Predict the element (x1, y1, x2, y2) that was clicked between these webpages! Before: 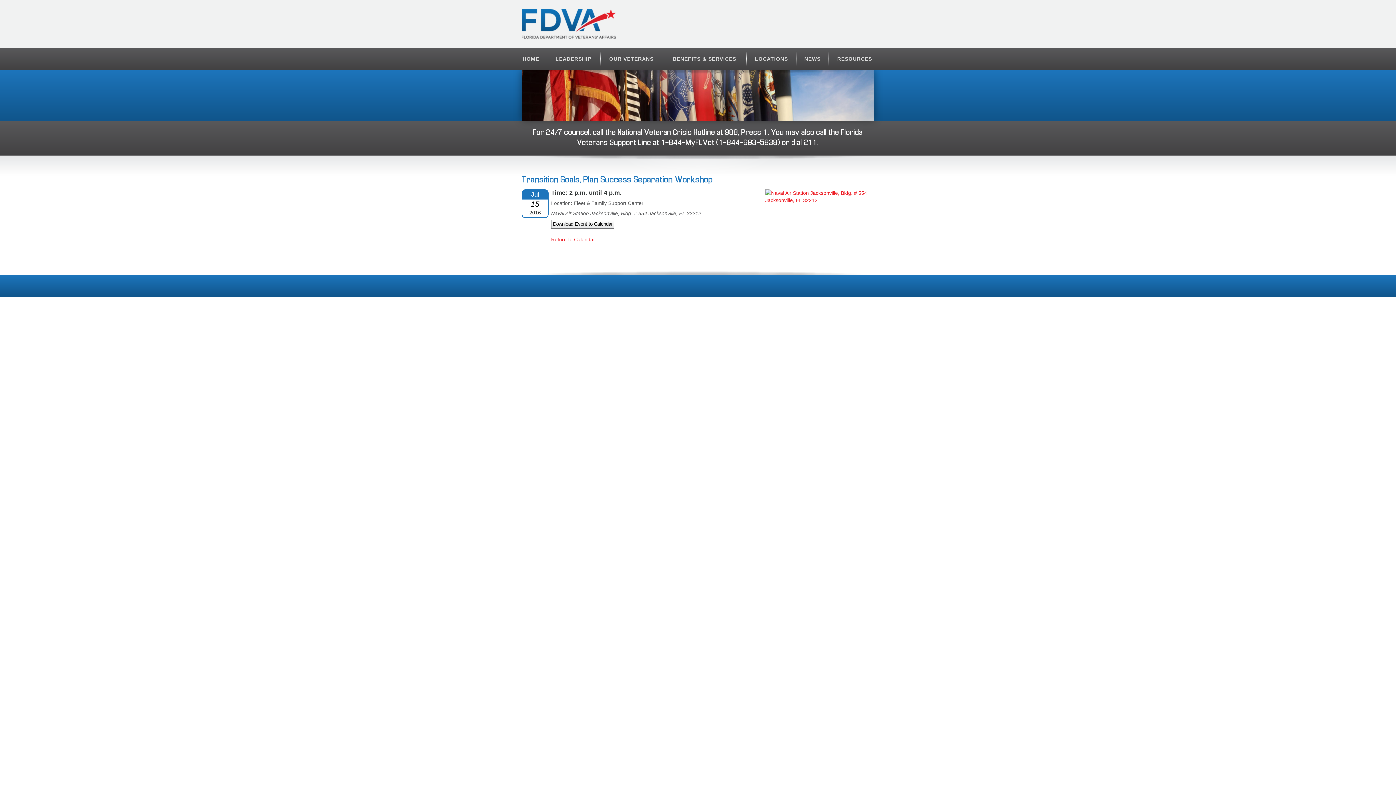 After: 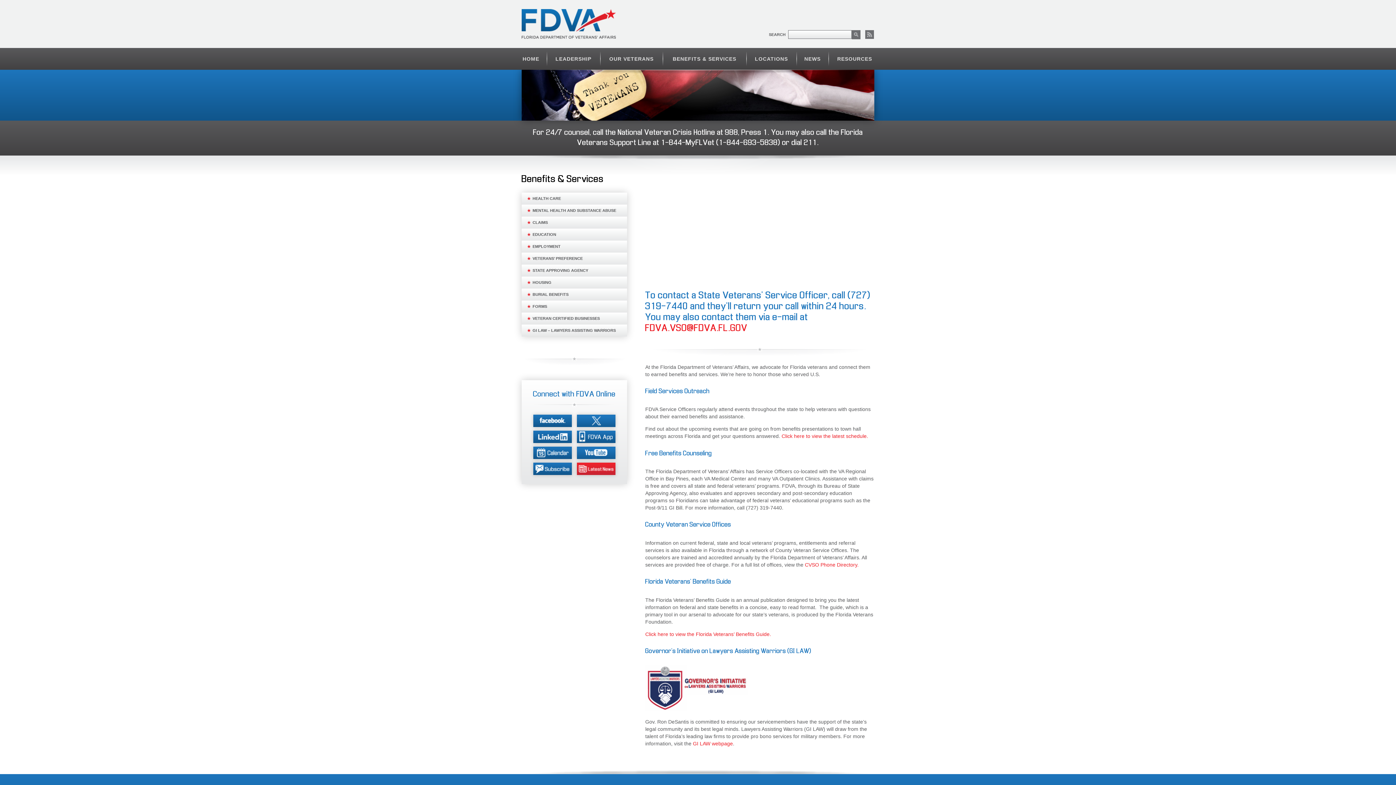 Action: bbox: (662, 51, 746, 66) label: BENEFITS & SERVICES